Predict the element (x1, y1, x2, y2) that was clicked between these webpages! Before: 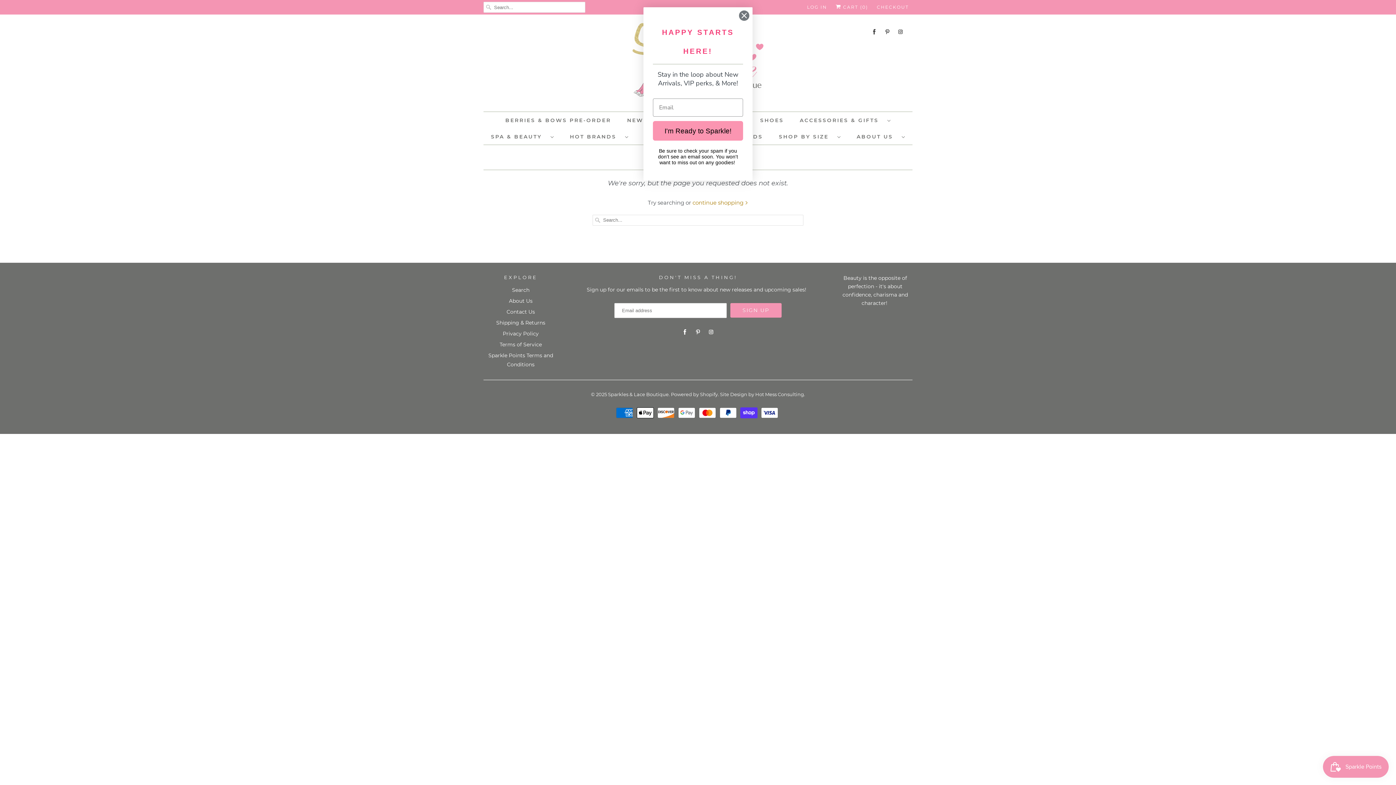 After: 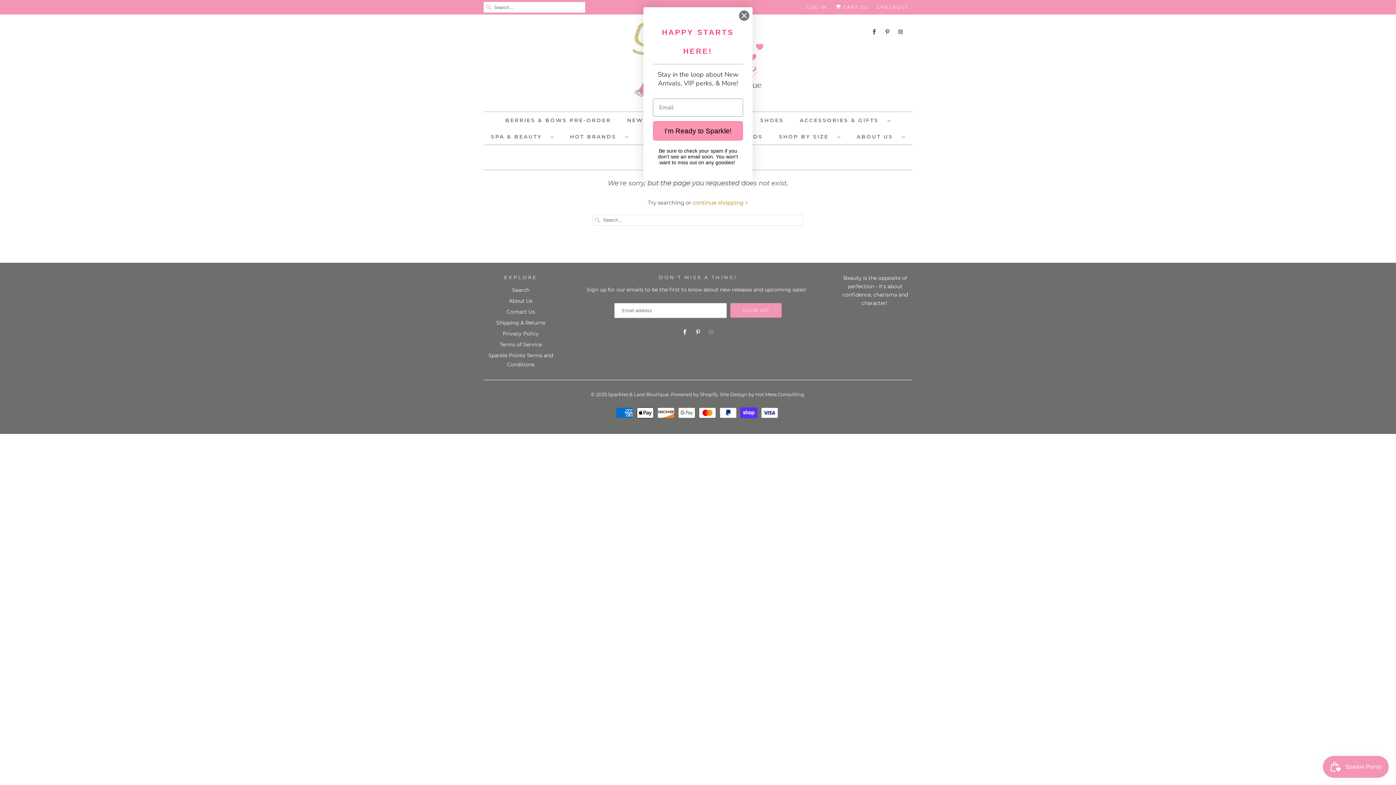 Action: bbox: (706, 327, 716, 336)